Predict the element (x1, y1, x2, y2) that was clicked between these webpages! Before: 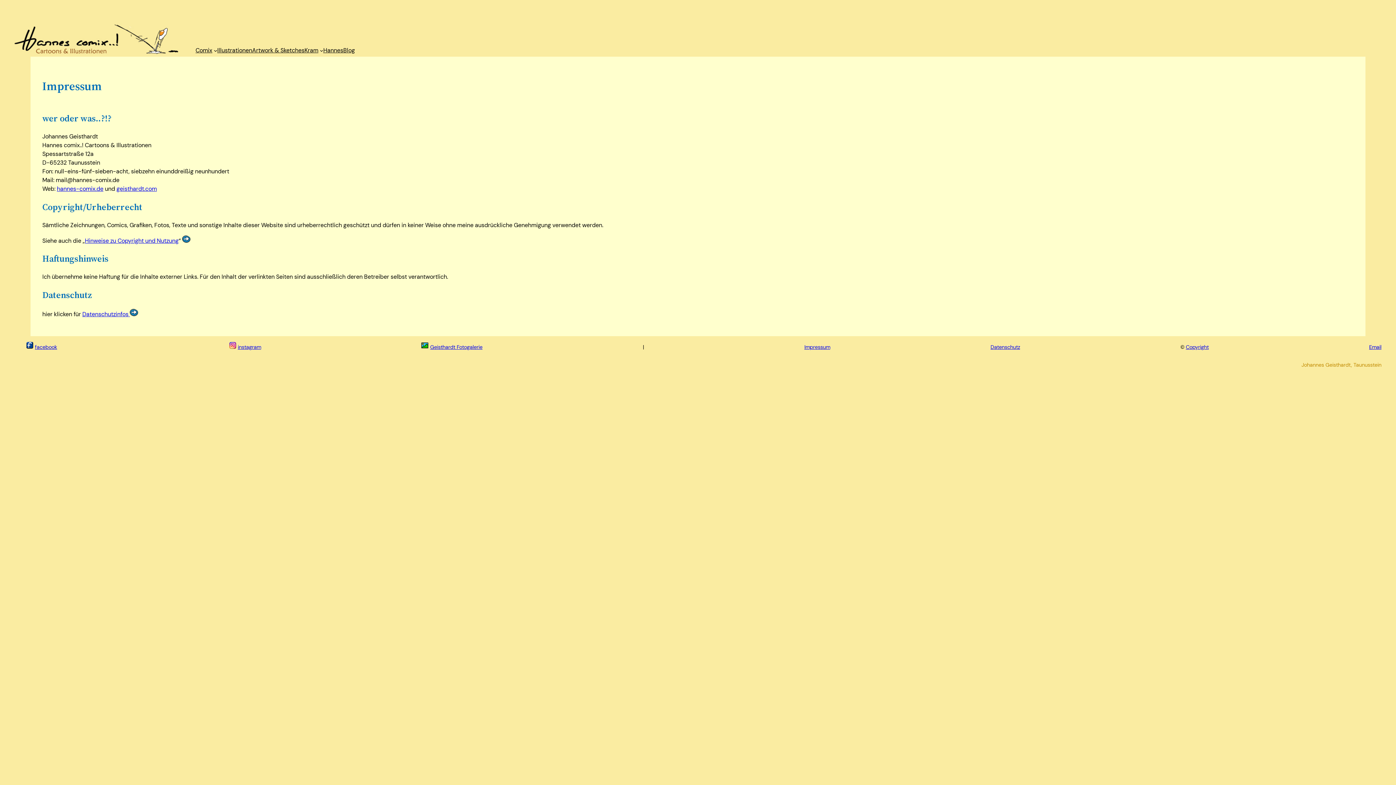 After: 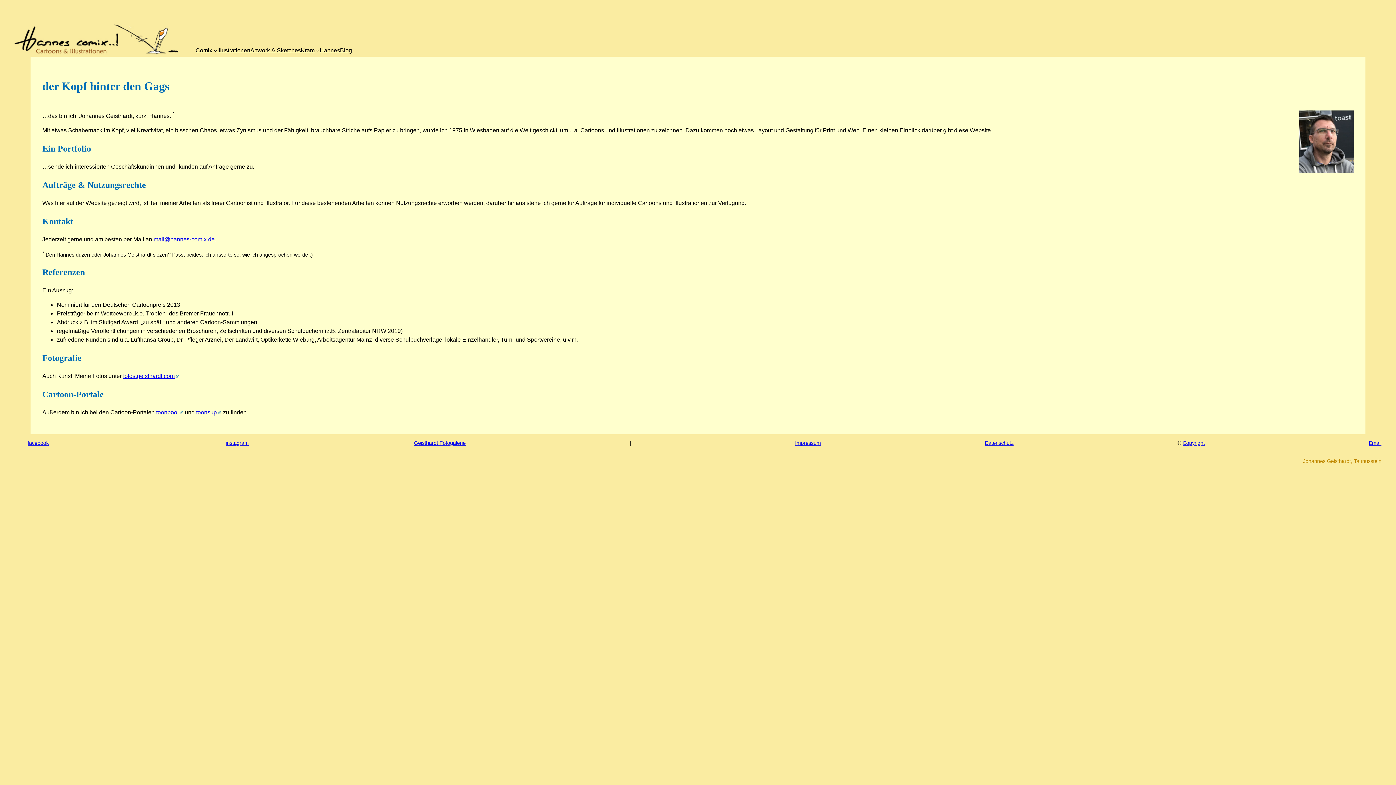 Action: bbox: (323, 46, 343, 54) label: Hannes